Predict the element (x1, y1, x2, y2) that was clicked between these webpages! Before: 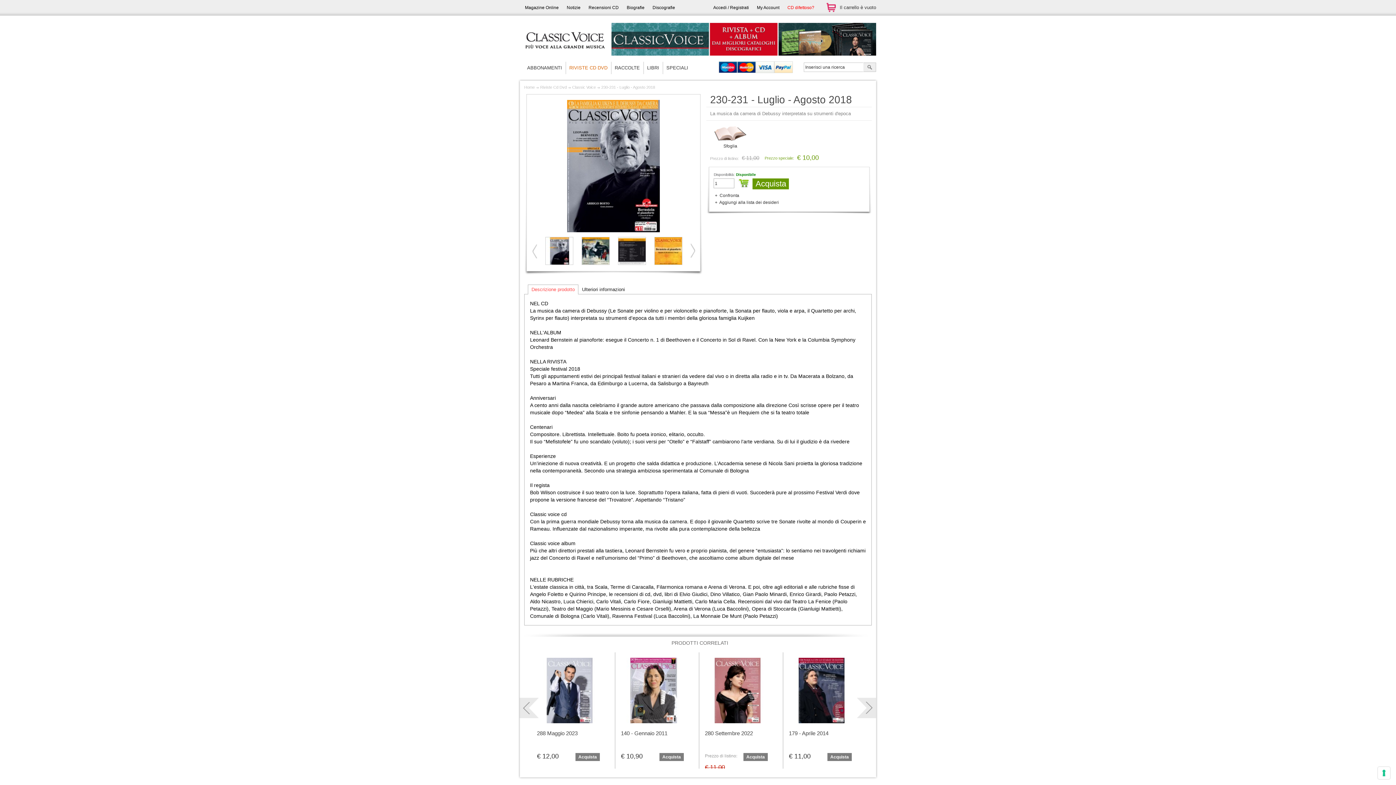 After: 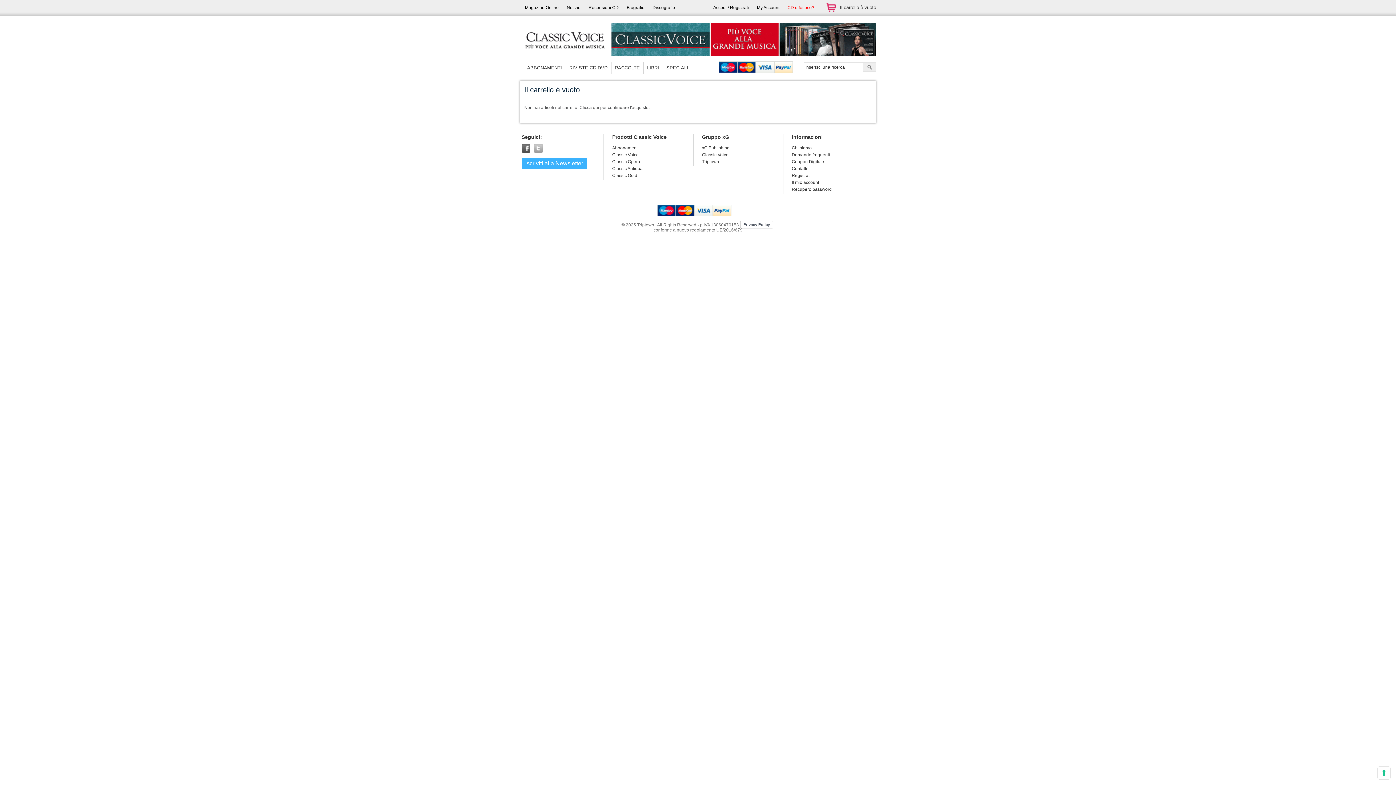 Action: bbox: (826, 2, 836, 12) label: Il mio carrello